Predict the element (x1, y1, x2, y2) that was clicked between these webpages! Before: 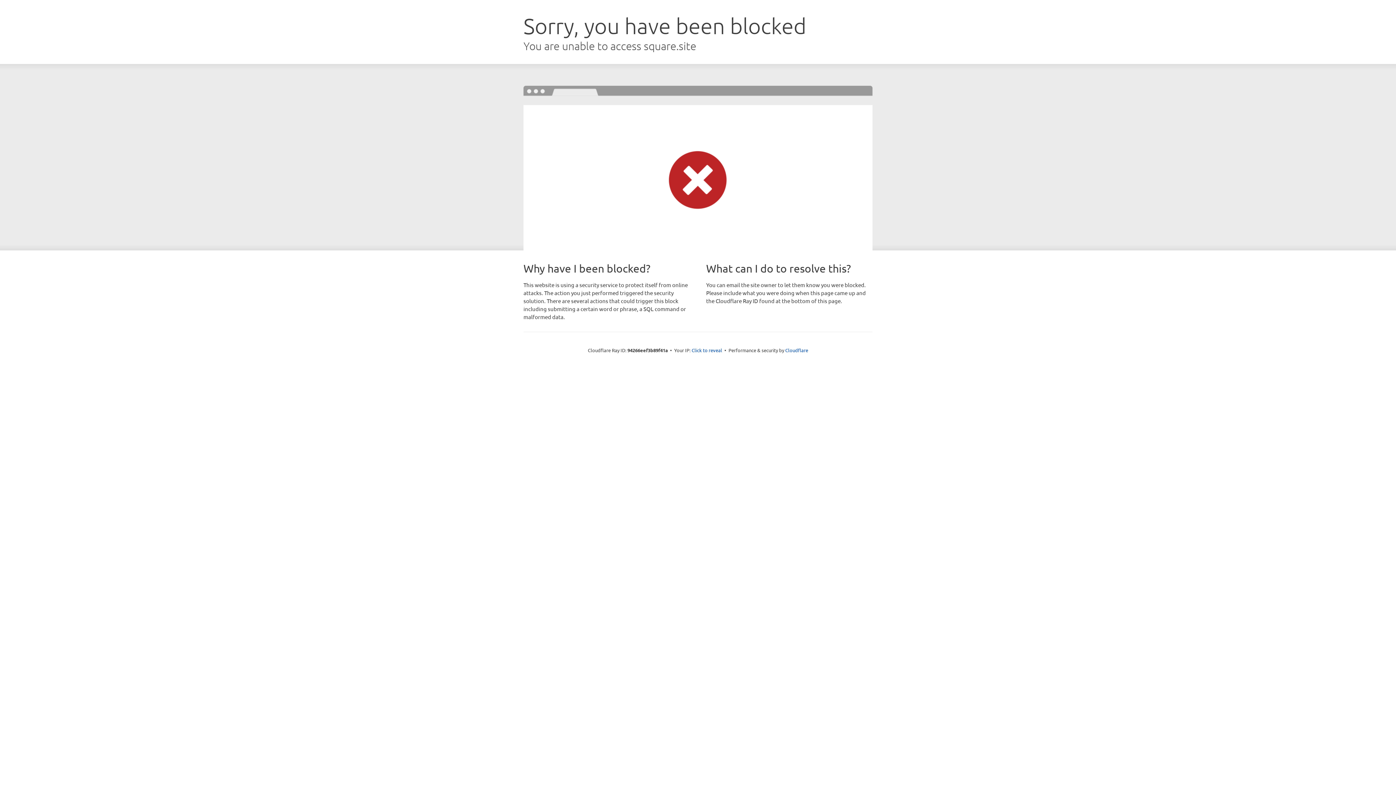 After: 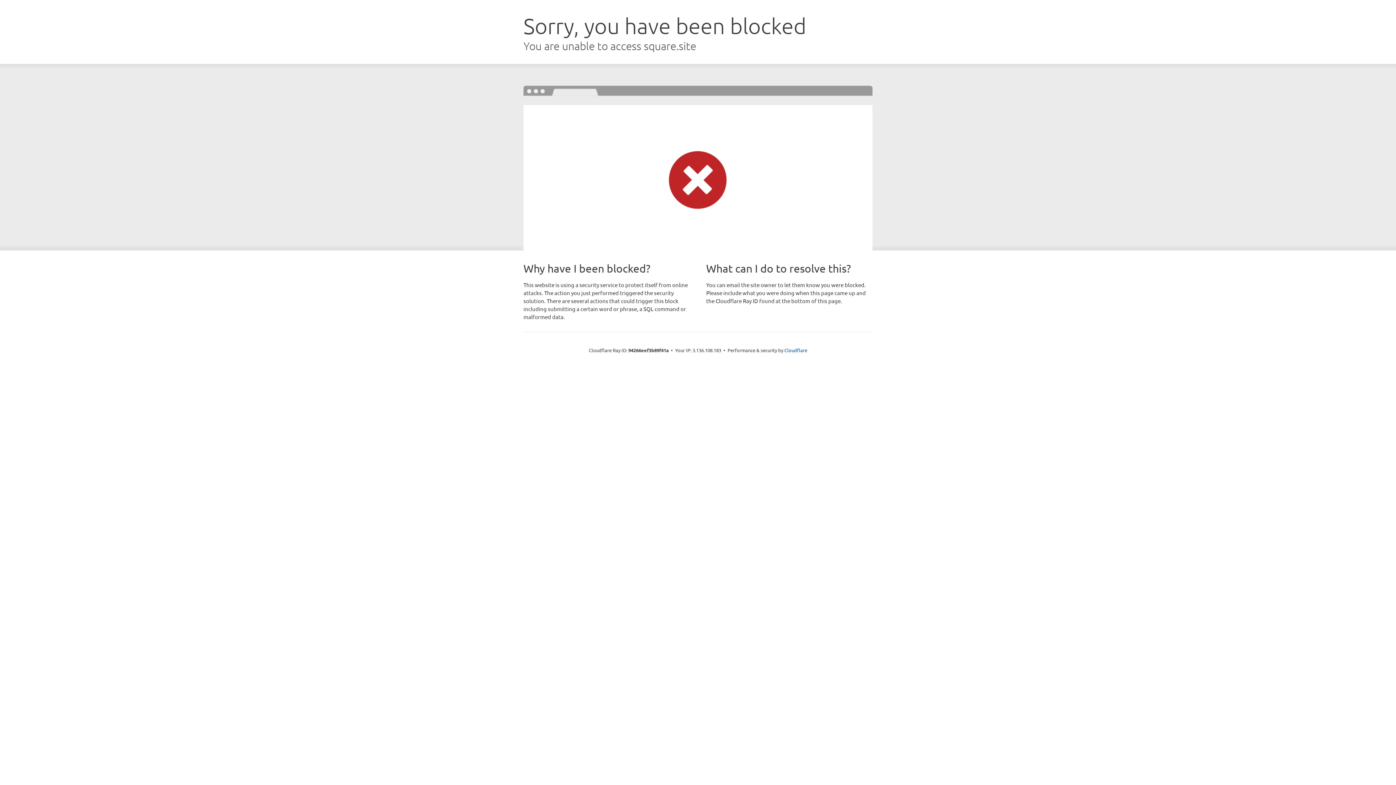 Action: label: Click to reveal bbox: (691, 346, 722, 353)